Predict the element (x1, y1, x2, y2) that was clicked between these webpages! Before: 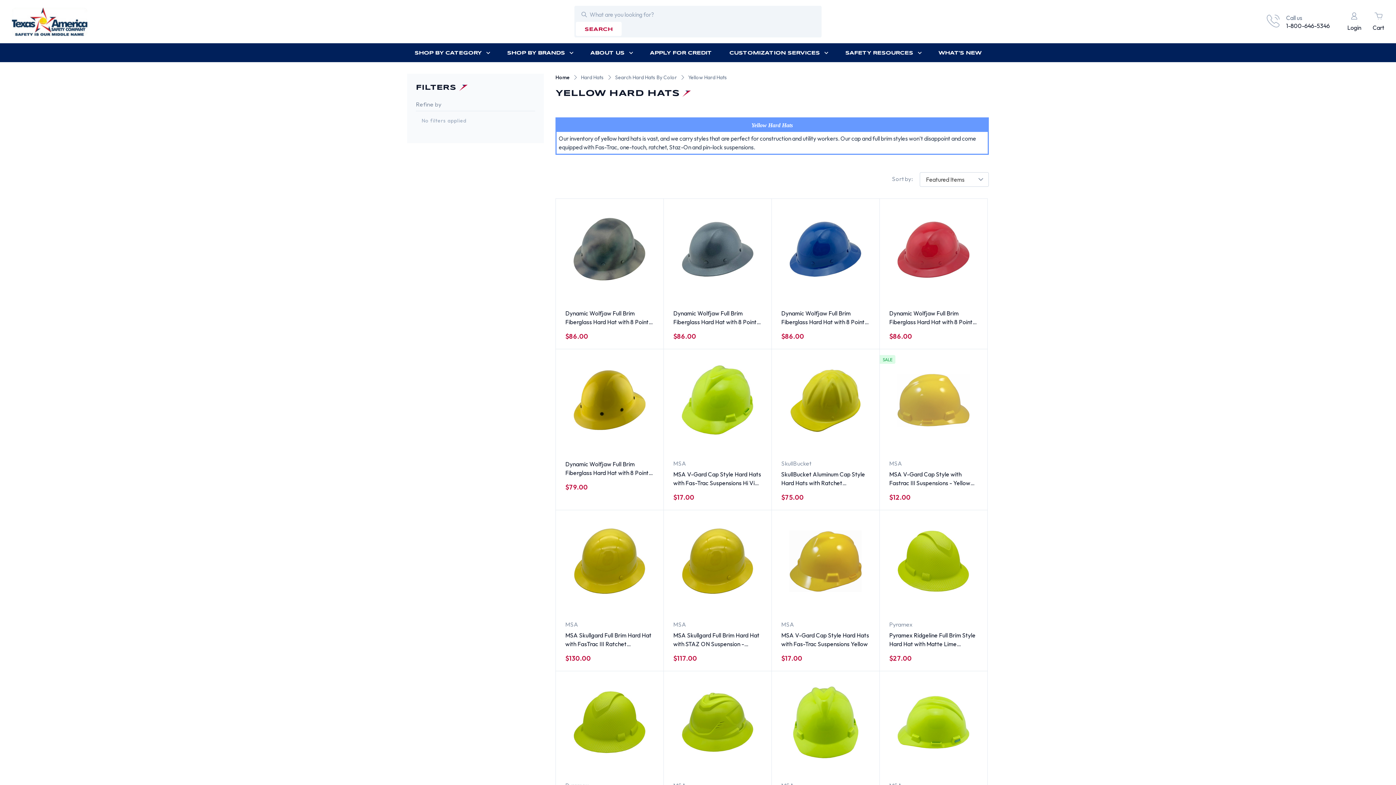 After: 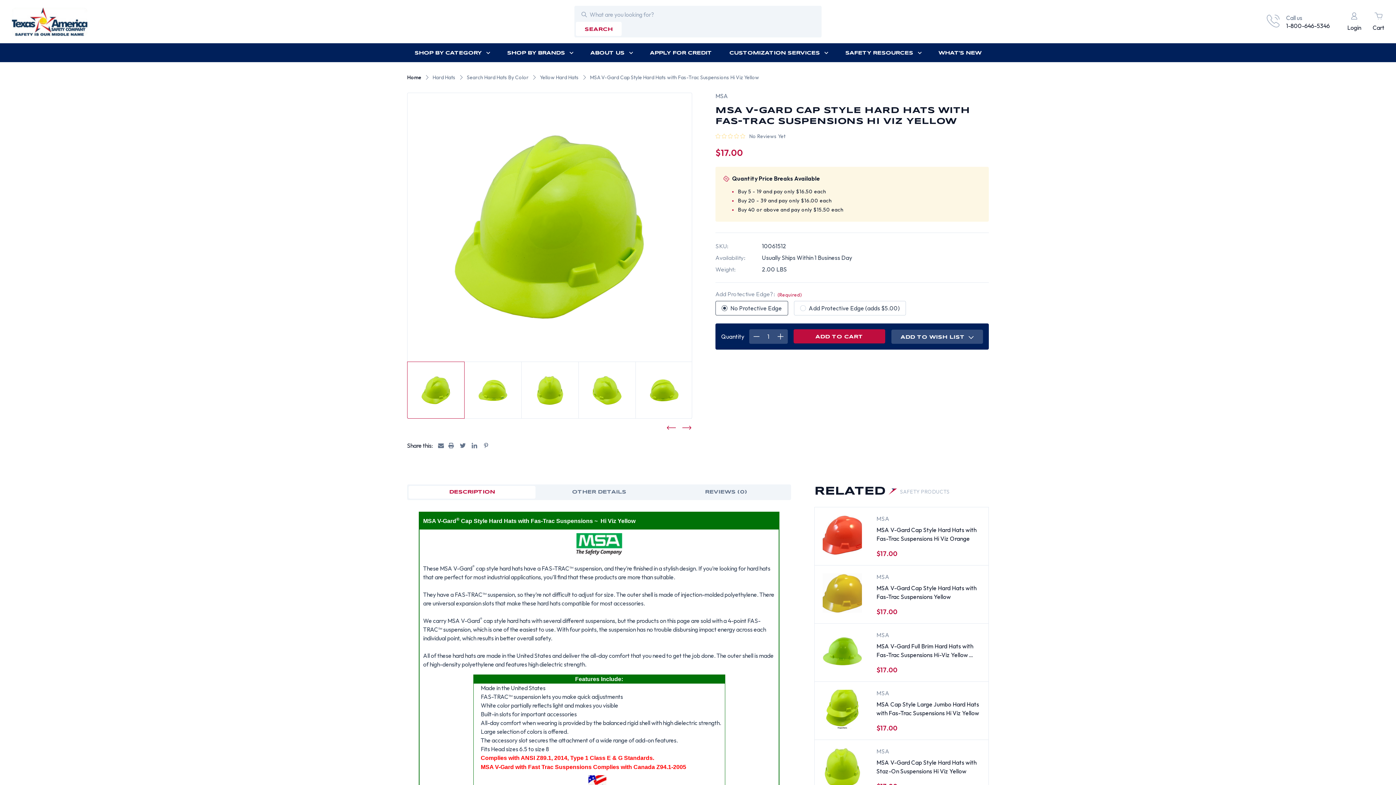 Action: label: MSA V-Gard Cap Style Hard Hats with Fas-Trac Suspensions Hi Viz Yellow, $17.00

 bbox: (673, 470, 762, 487)